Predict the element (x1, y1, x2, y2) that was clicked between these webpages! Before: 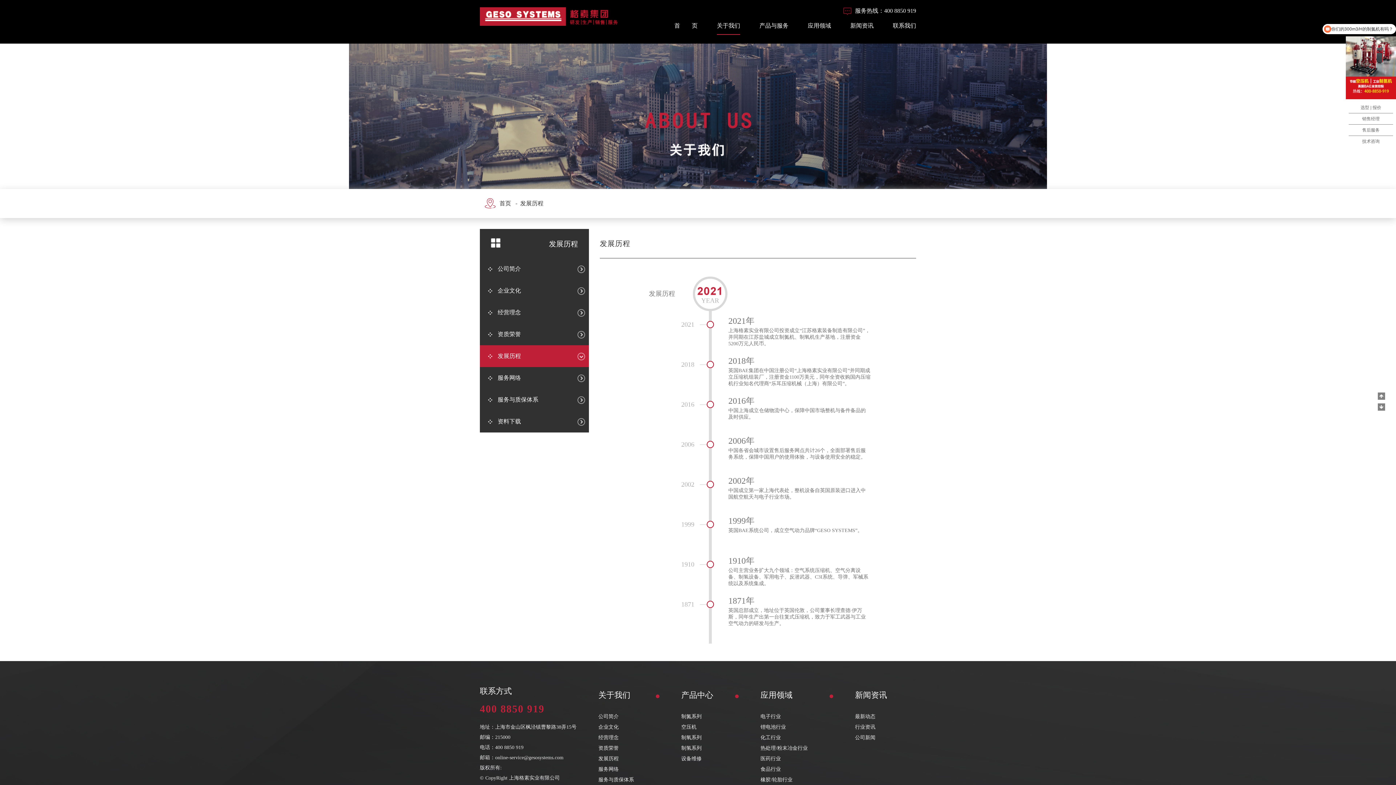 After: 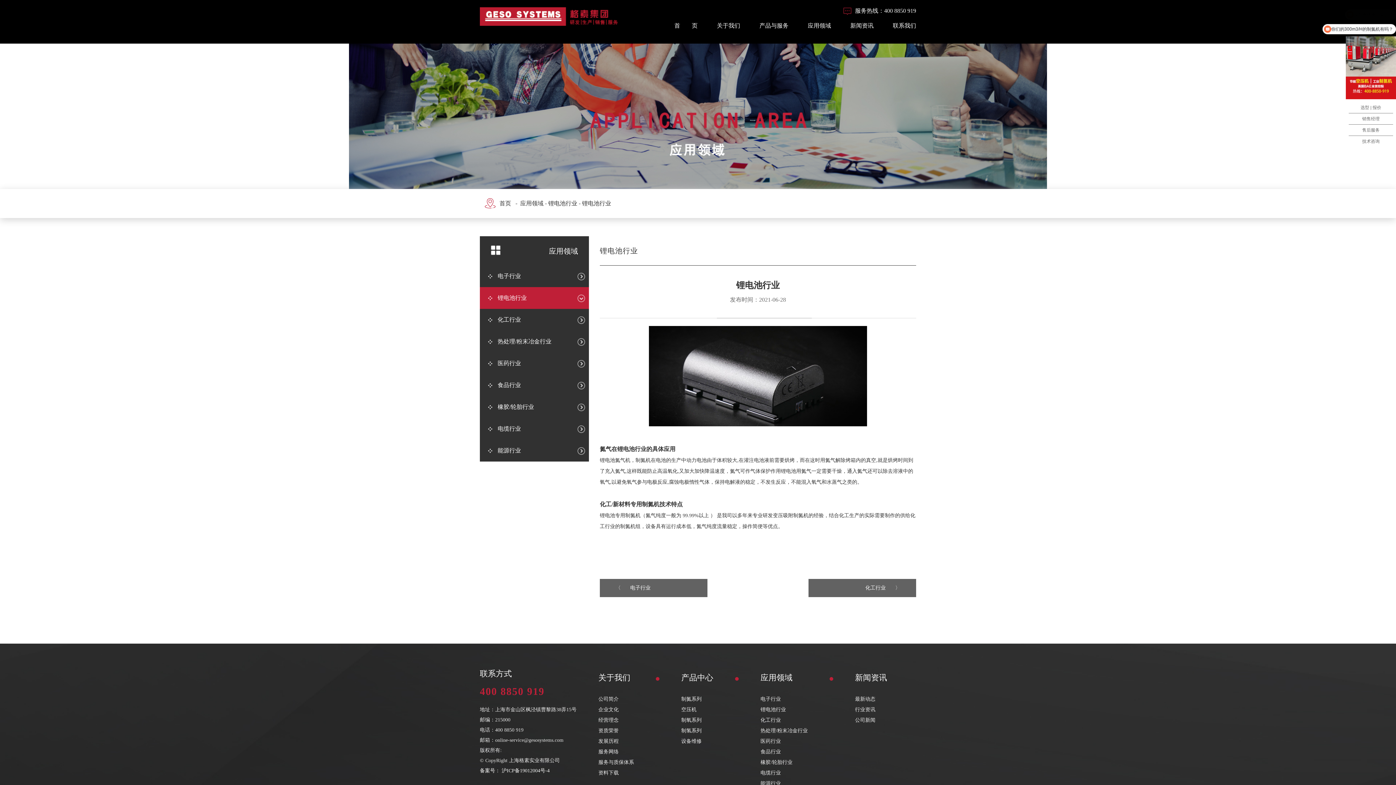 Action: bbox: (760, 724, 786, 730) label: 锂电池行业